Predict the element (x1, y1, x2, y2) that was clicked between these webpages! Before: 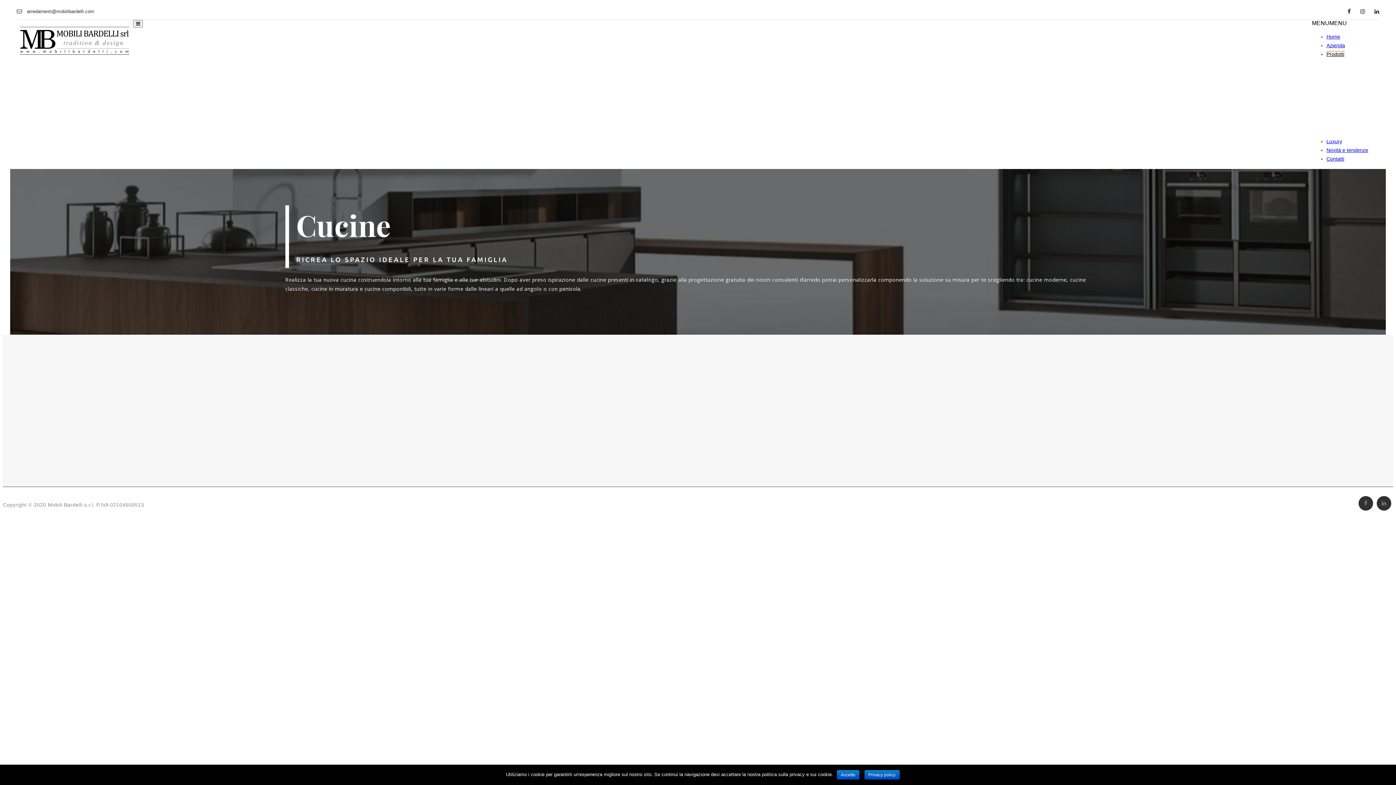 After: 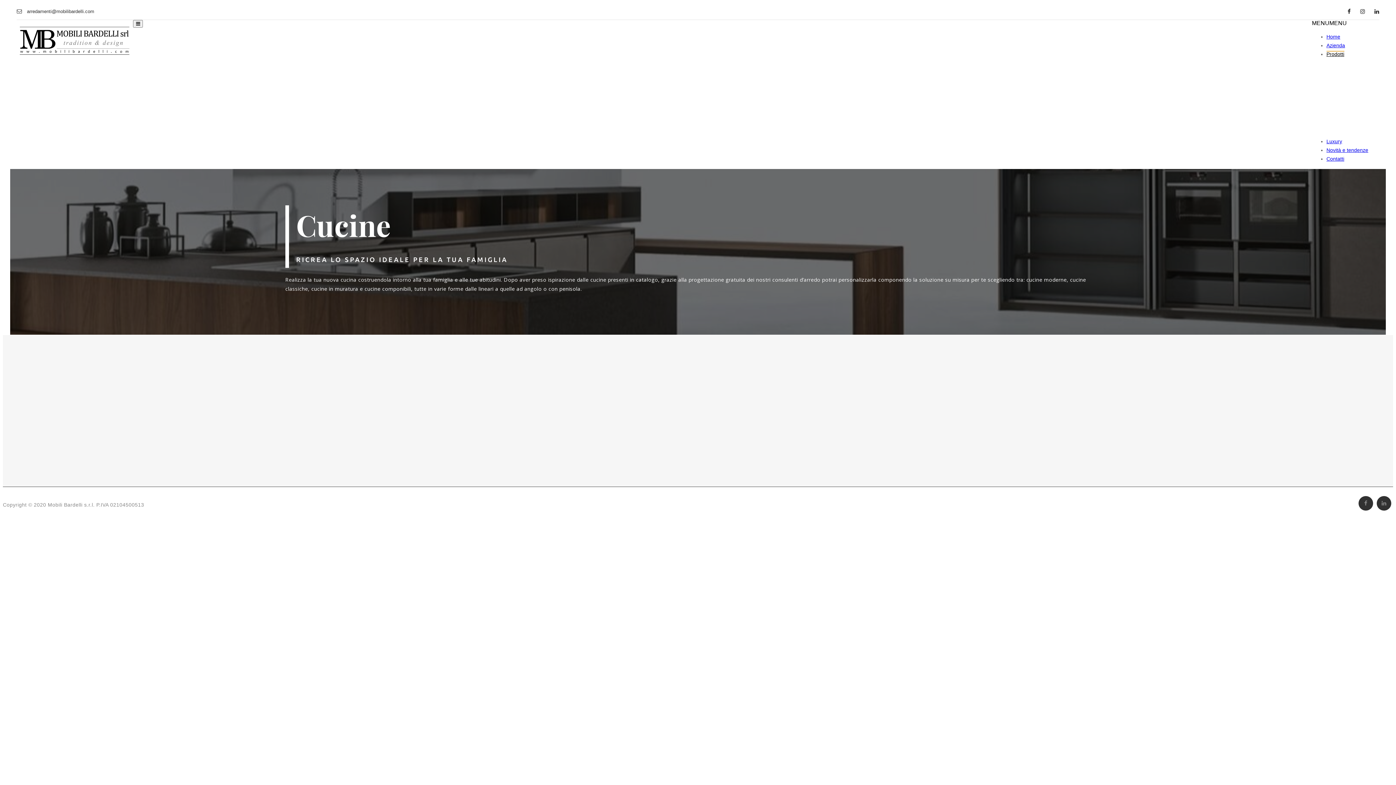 Action: bbox: (837, 770, 859, 780) label: Accetto